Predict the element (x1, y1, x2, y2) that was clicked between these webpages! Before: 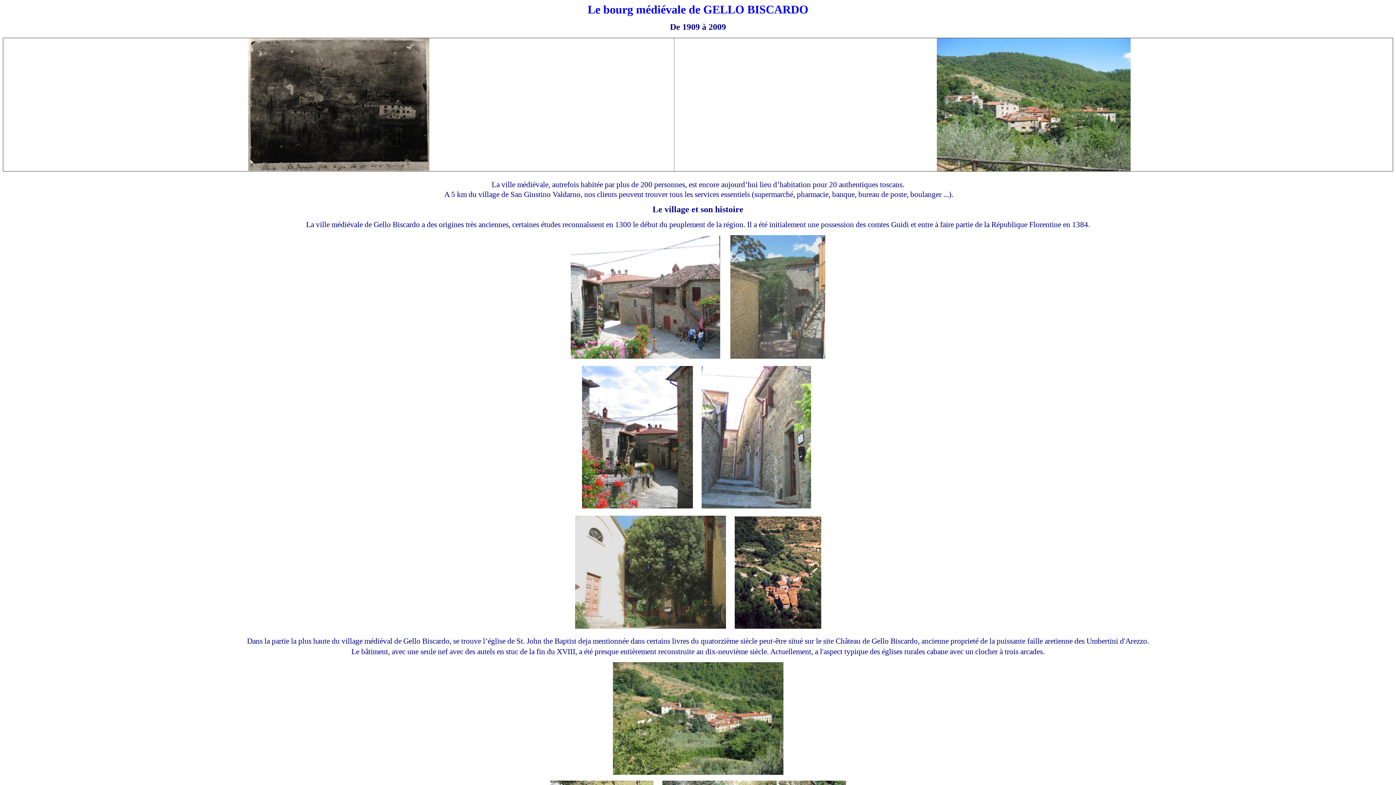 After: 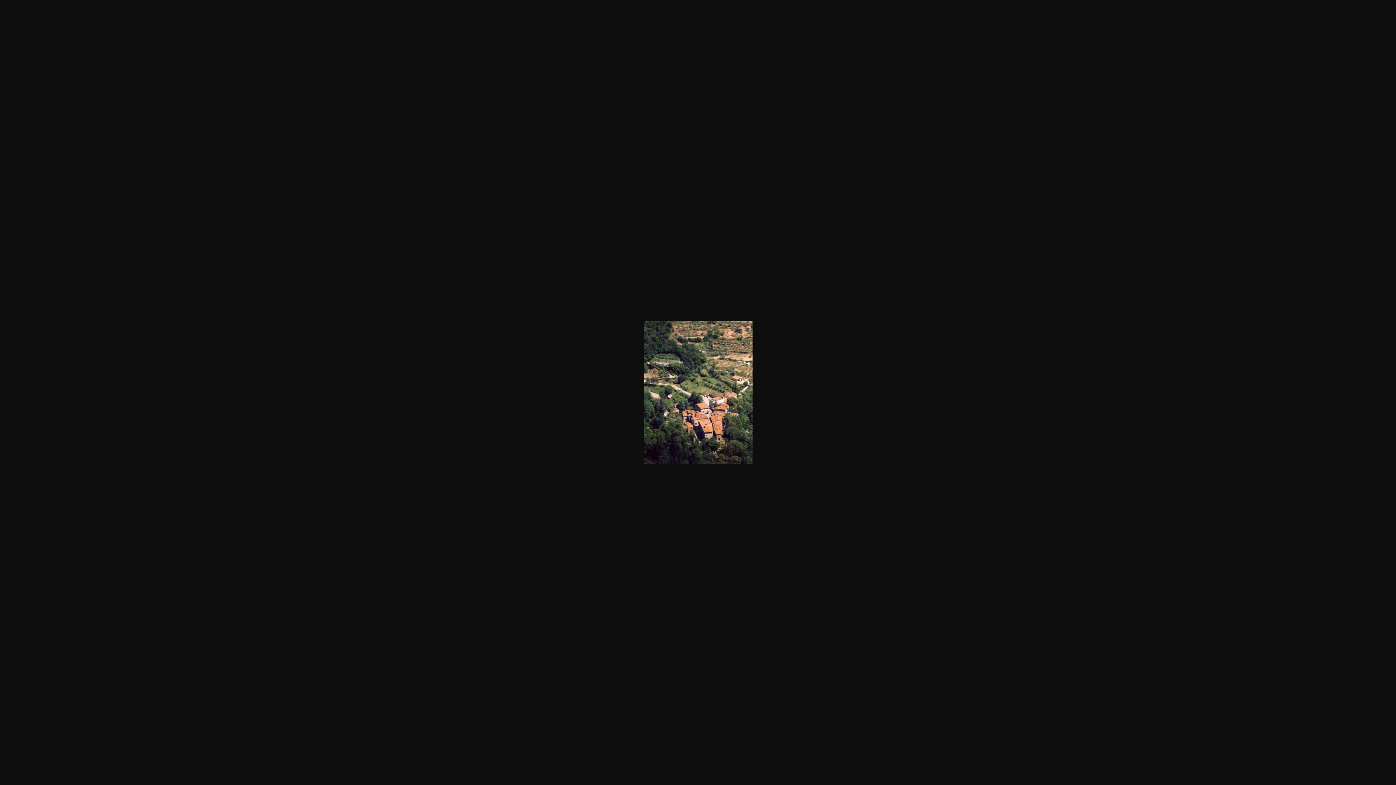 Action: bbox: (734, 624, 821, 630)